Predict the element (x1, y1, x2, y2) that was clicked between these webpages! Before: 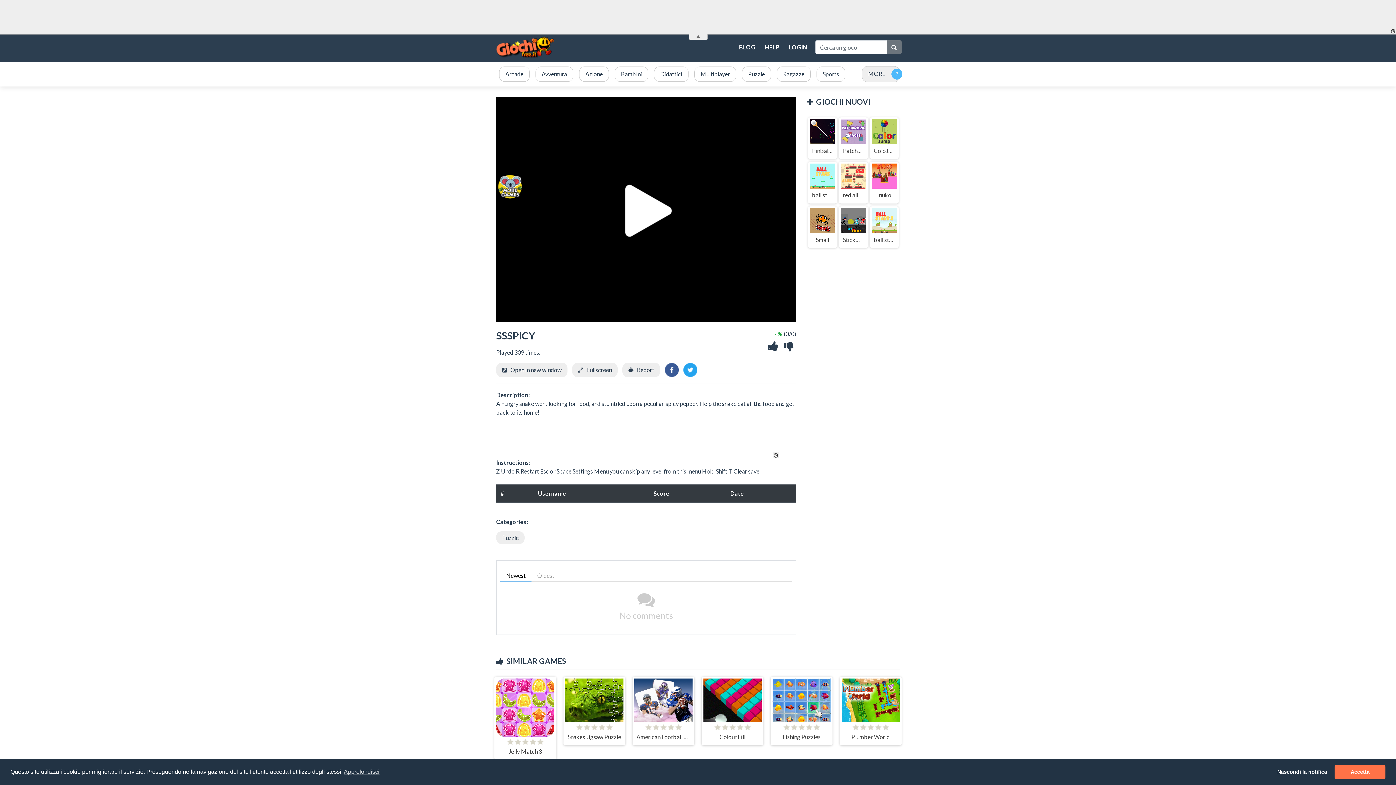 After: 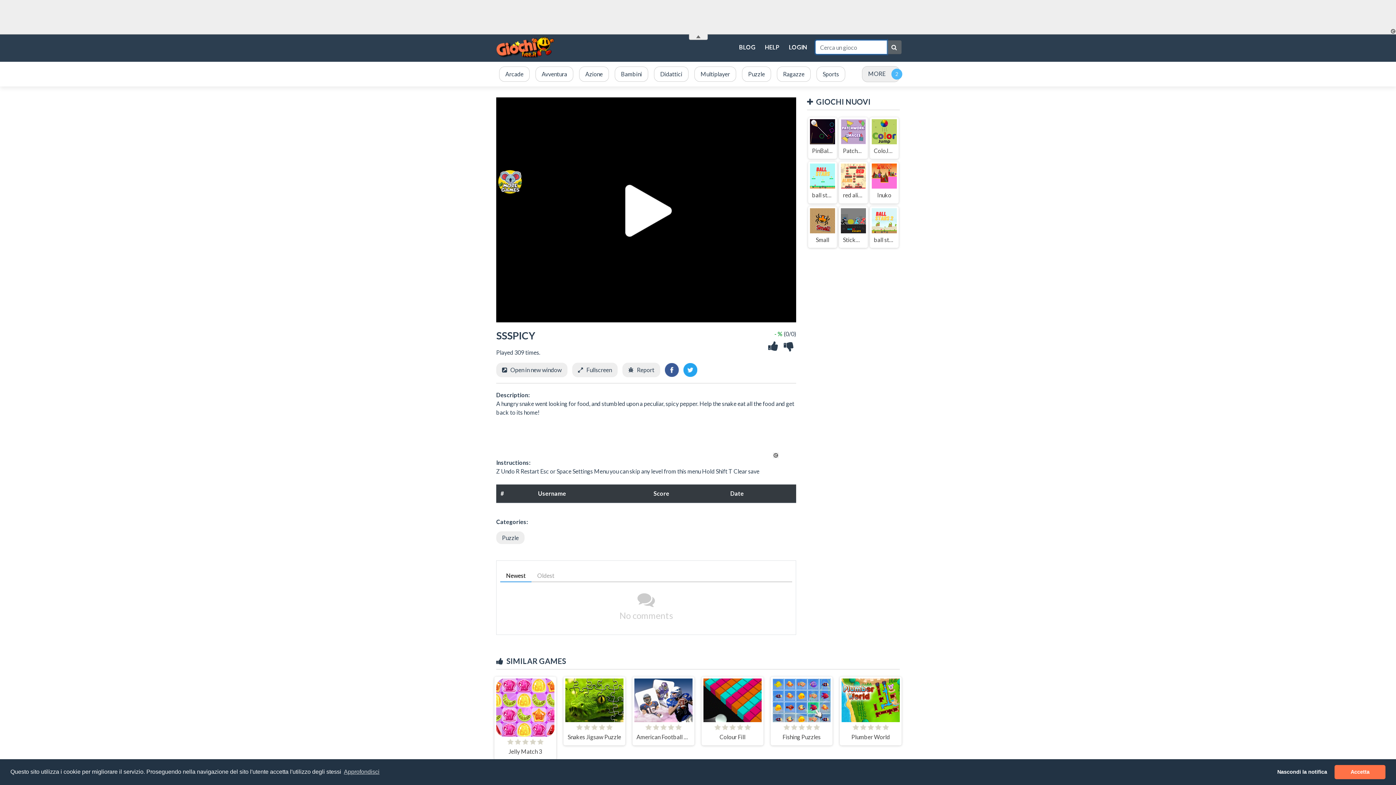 Action: bbox: (886, 40, 901, 54)